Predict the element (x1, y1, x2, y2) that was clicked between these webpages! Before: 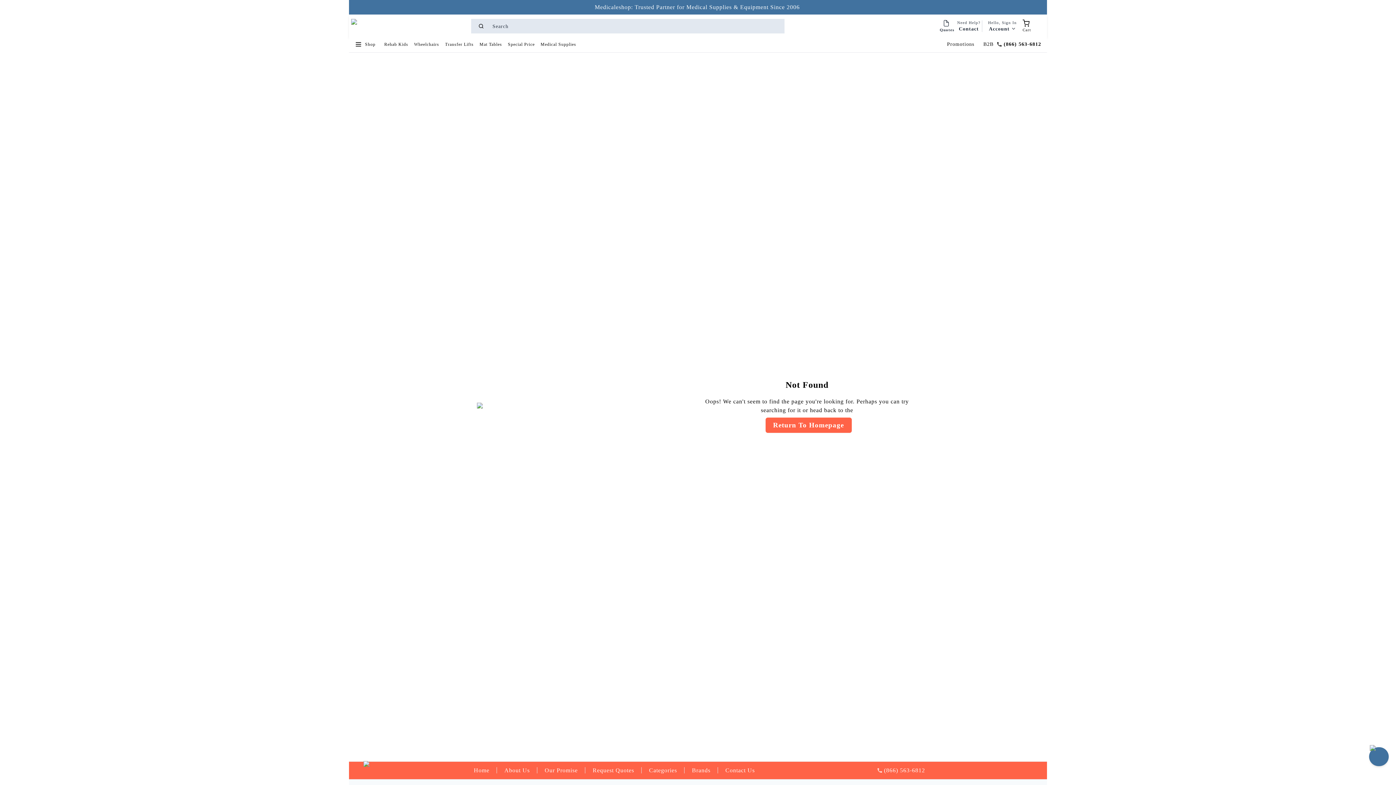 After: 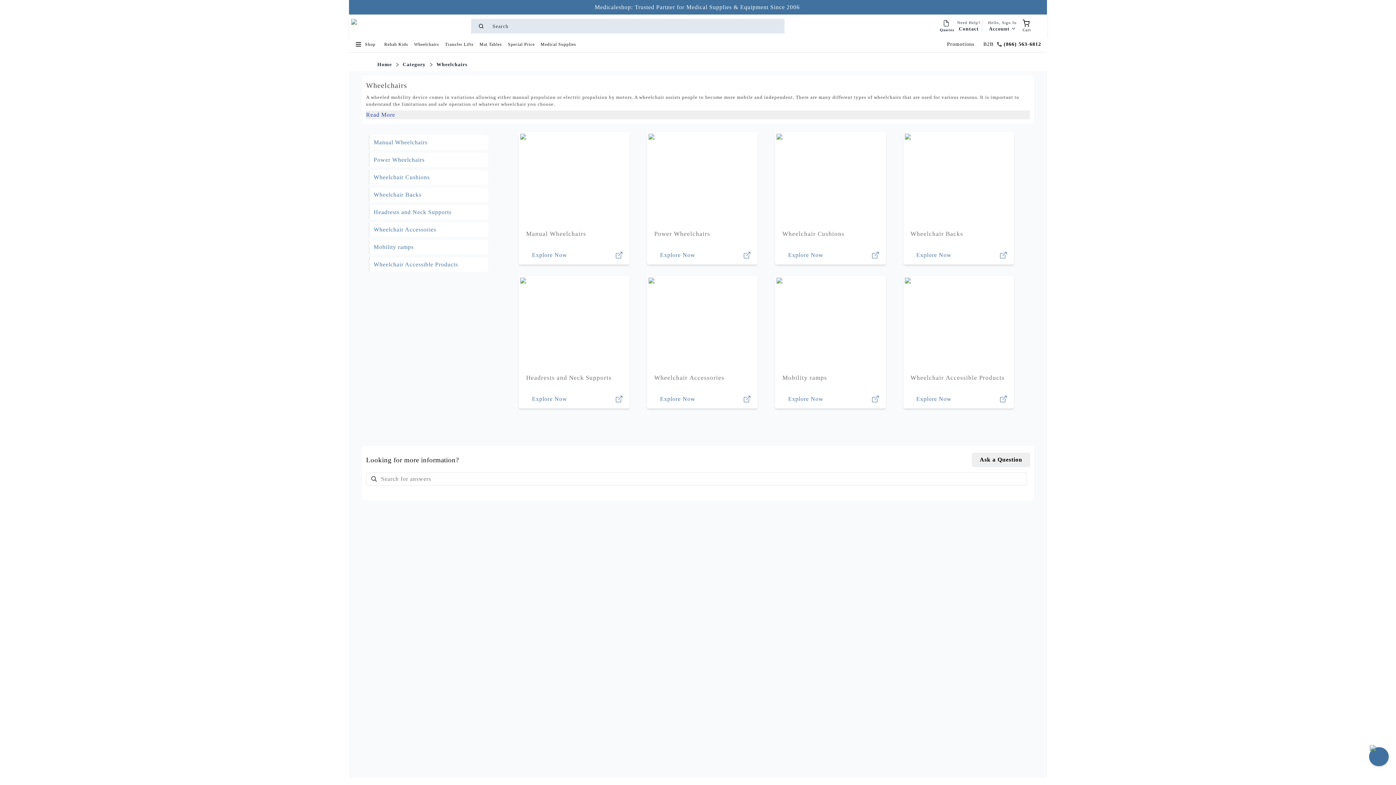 Action: bbox: (414, 41, 439, 47) label: Wheelchairs